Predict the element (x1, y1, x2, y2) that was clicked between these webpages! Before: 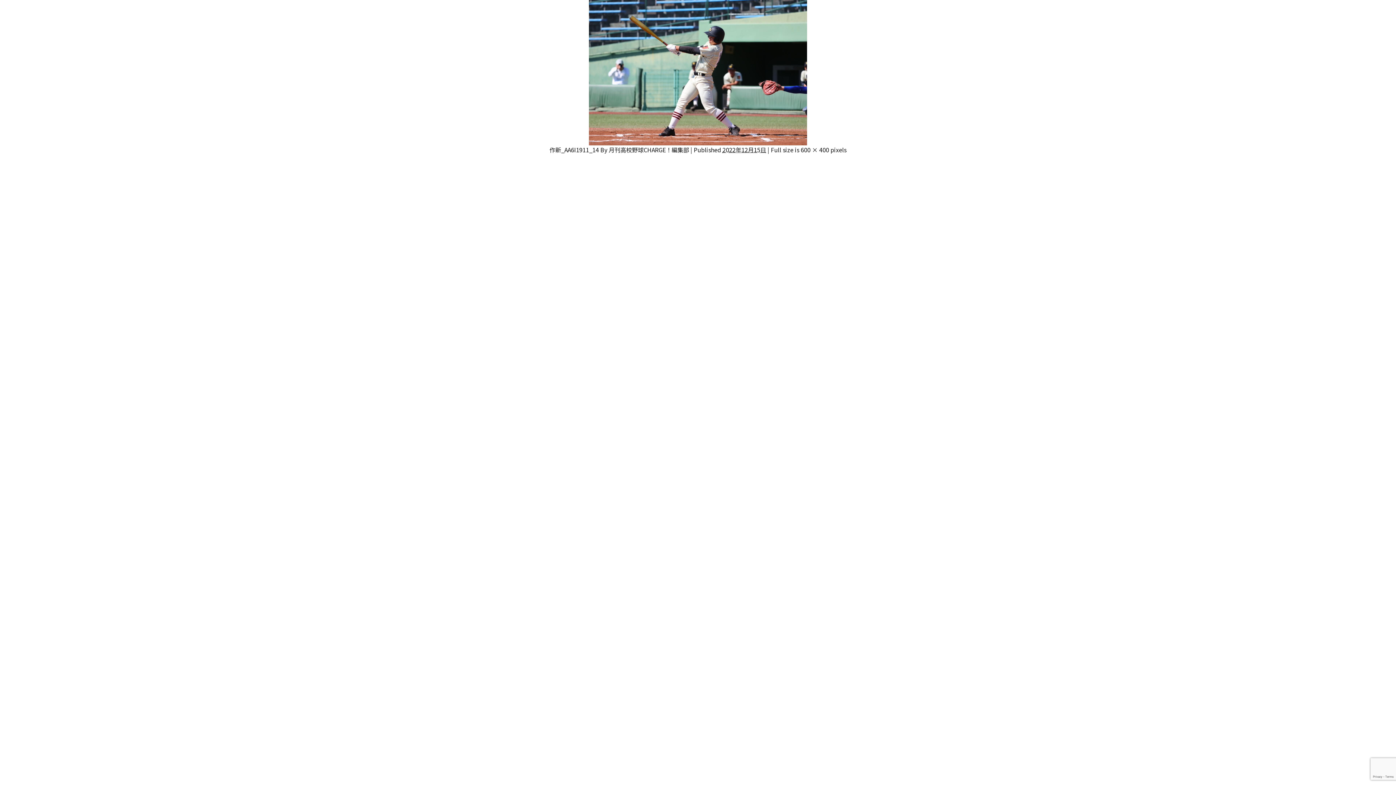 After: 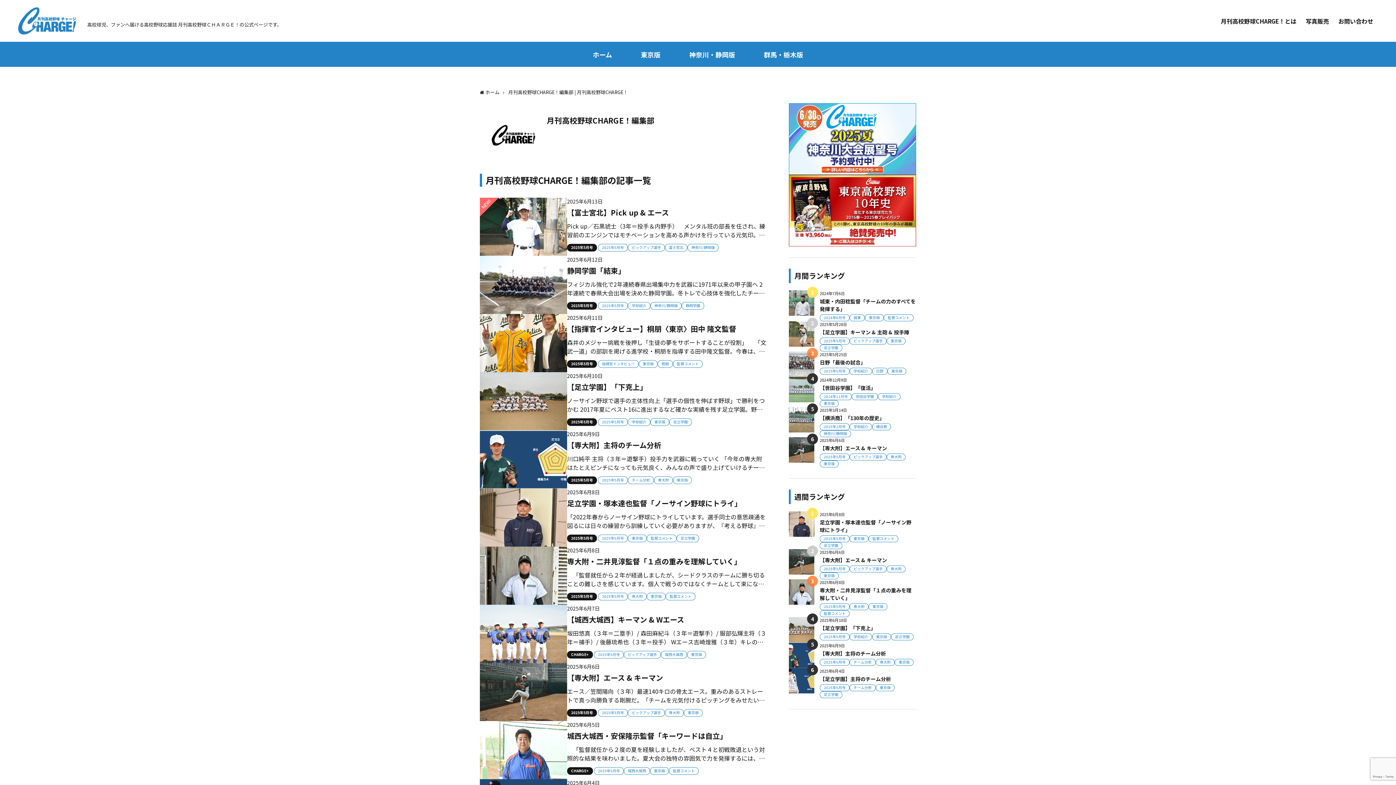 Action: label: 月刊高校野球CHARGE！編集部 bbox: (608, 145, 689, 154)